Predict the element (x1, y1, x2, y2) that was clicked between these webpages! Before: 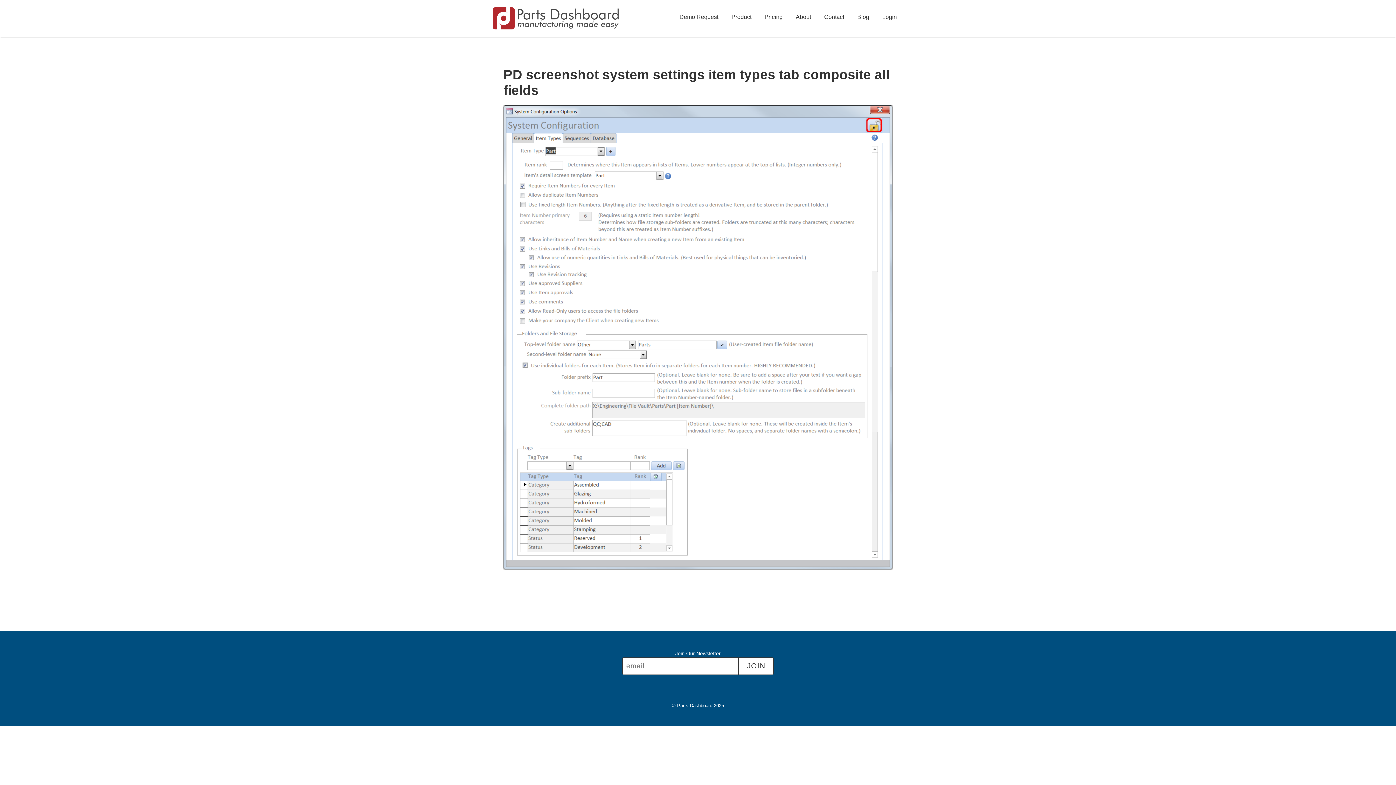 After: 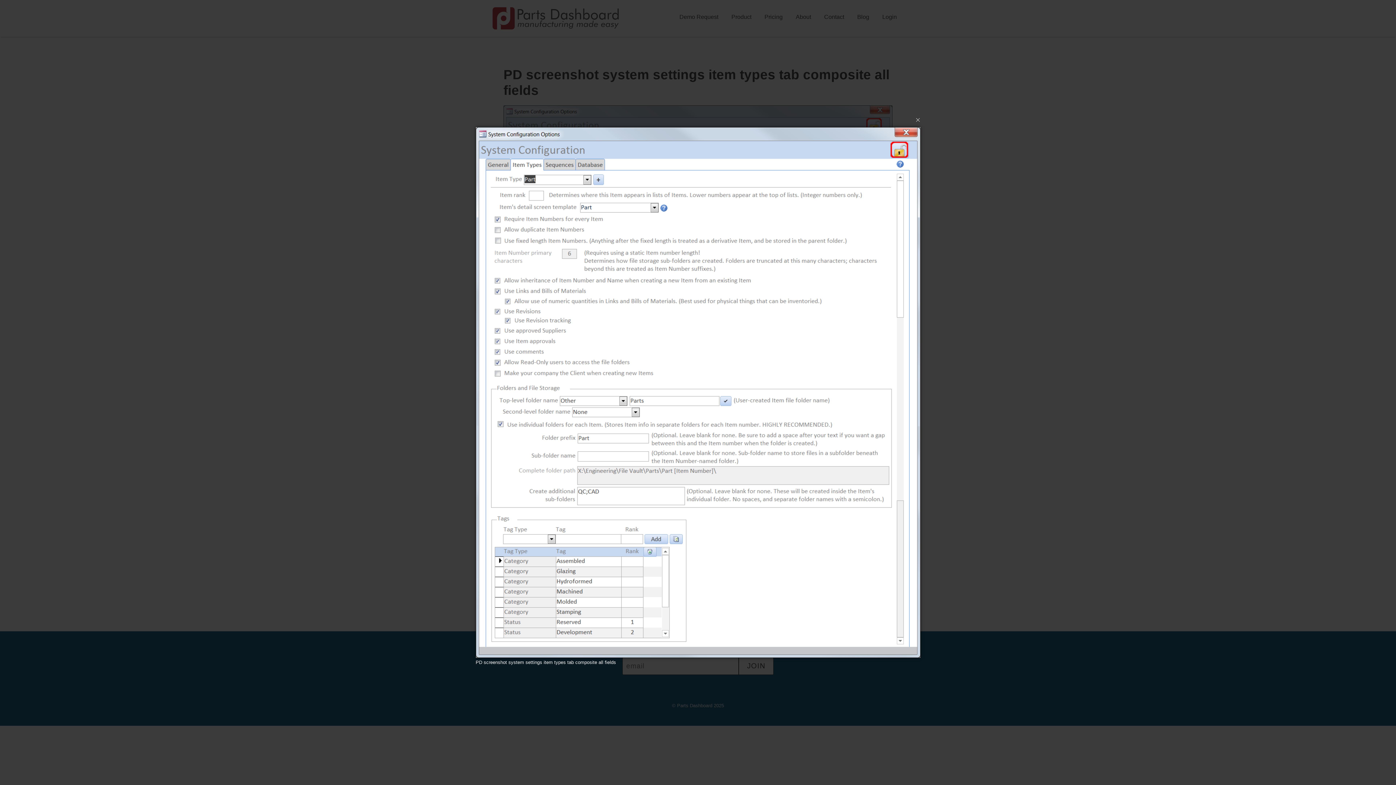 Action: bbox: (503, 105, 892, 569)